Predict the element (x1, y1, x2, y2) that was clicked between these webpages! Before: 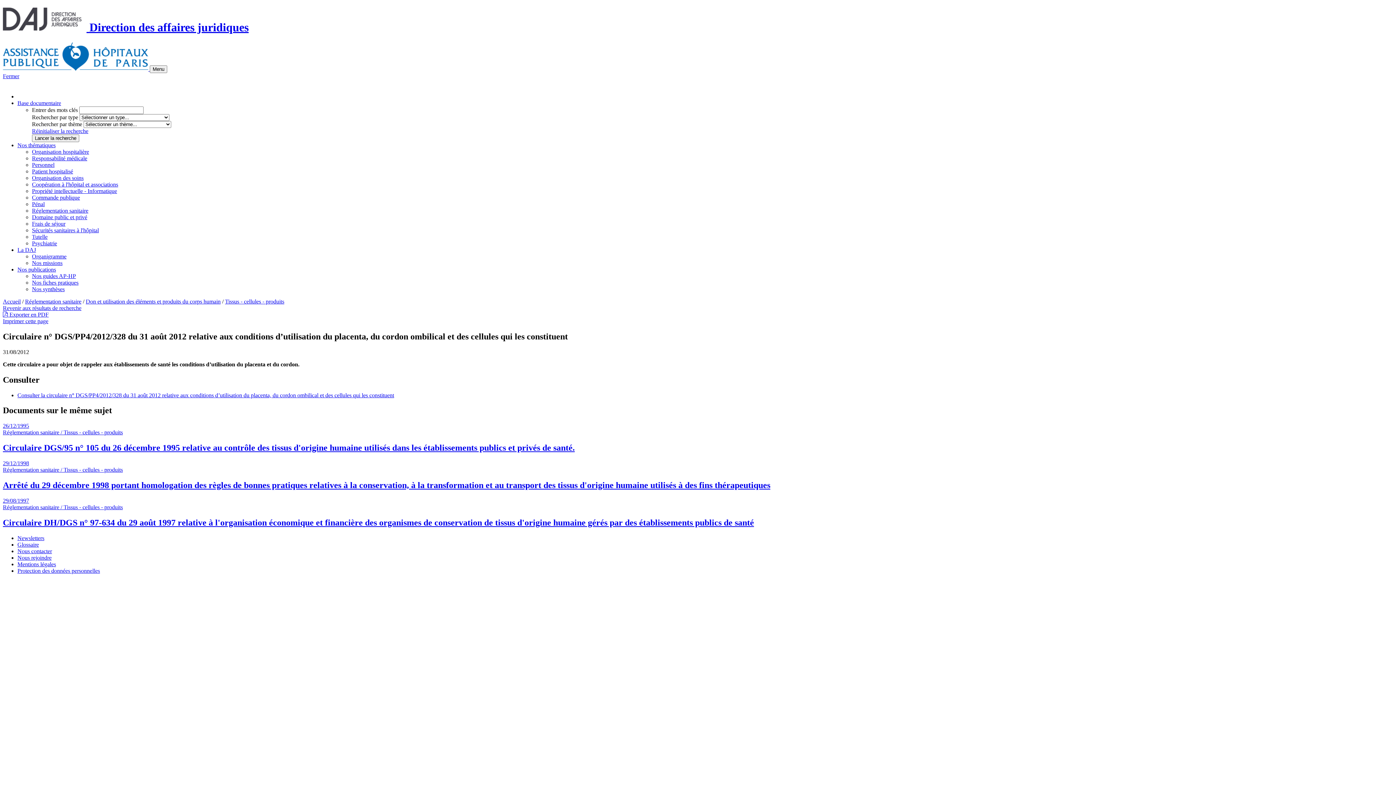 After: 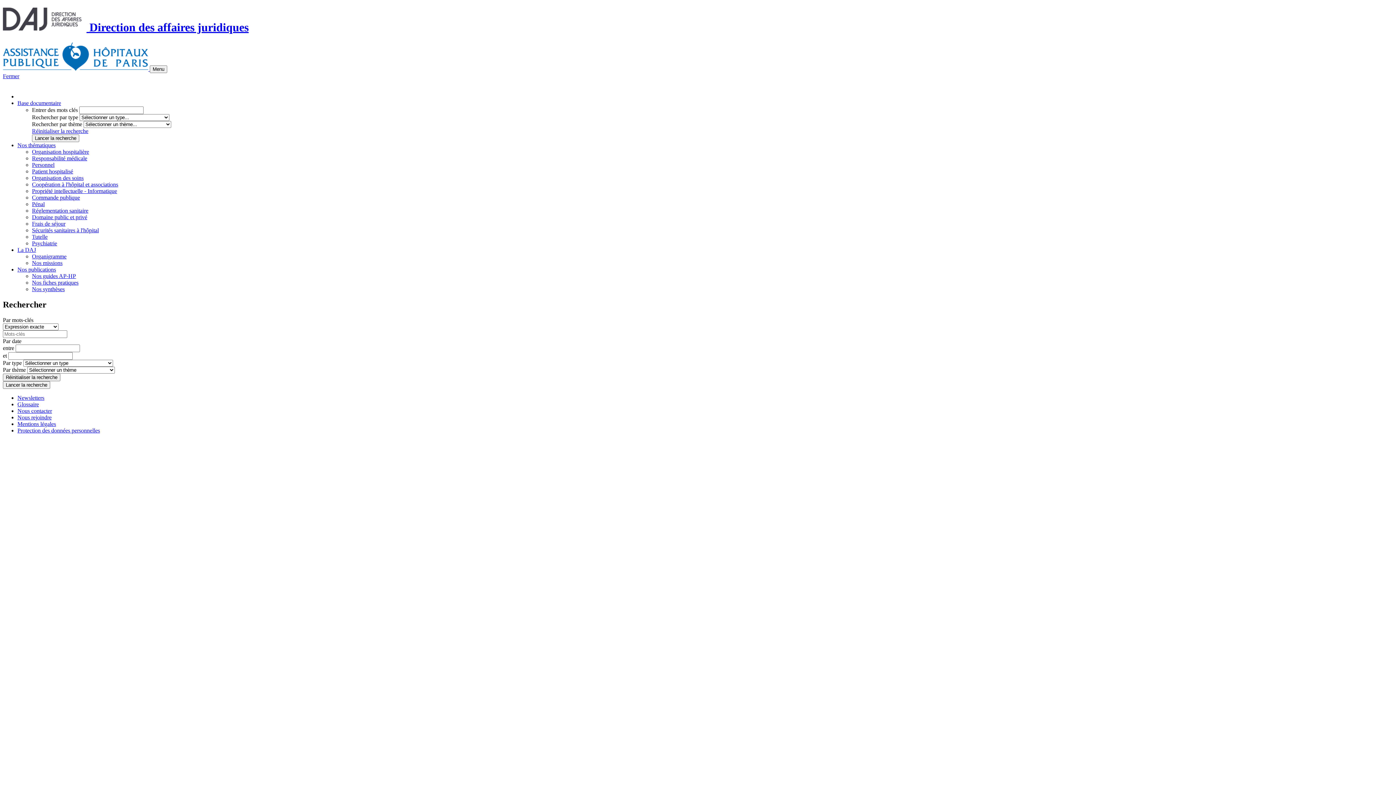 Action: bbox: (17, 99, 61, 106) label: Base documentaire